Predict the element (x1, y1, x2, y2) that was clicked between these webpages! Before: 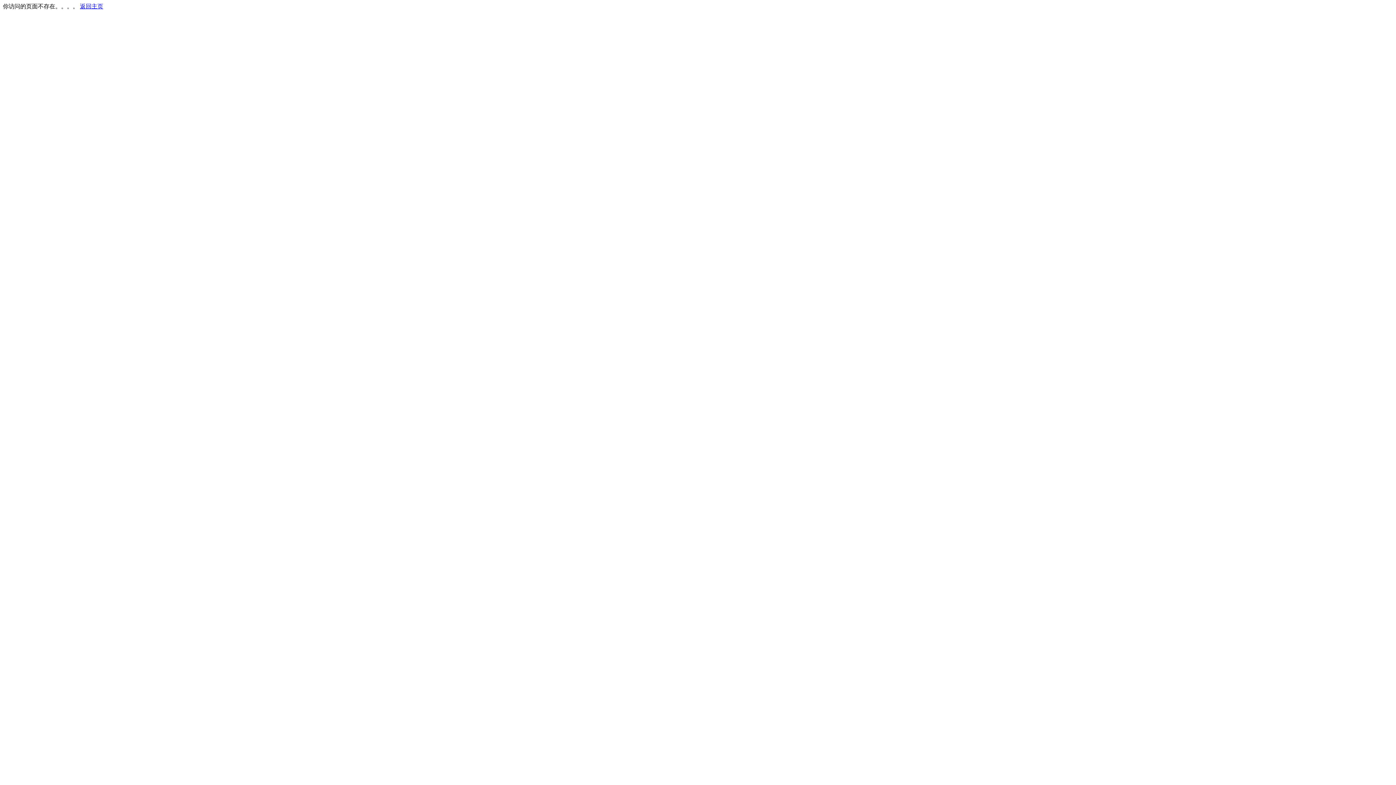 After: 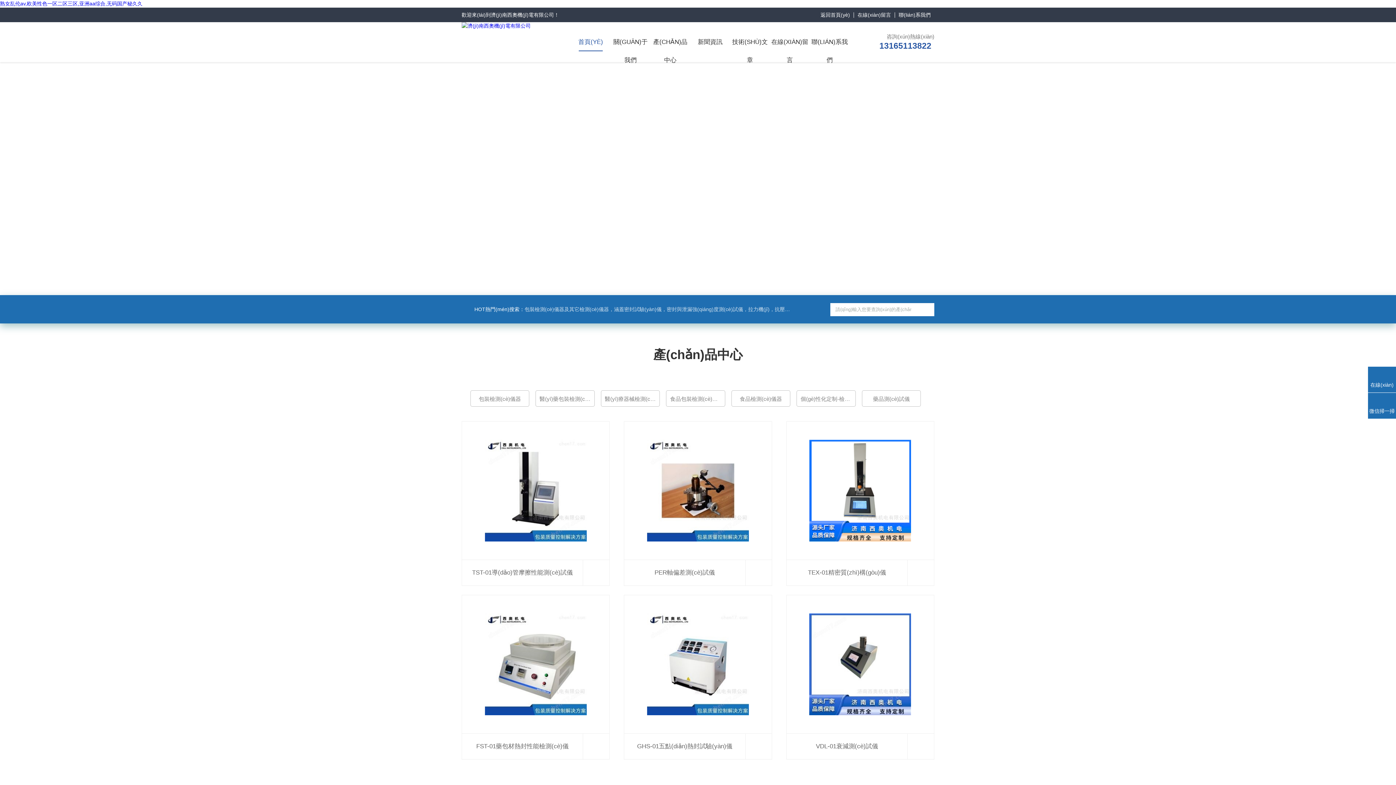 Action: bbox: (80, 3, 103, 9) label: 返回主页